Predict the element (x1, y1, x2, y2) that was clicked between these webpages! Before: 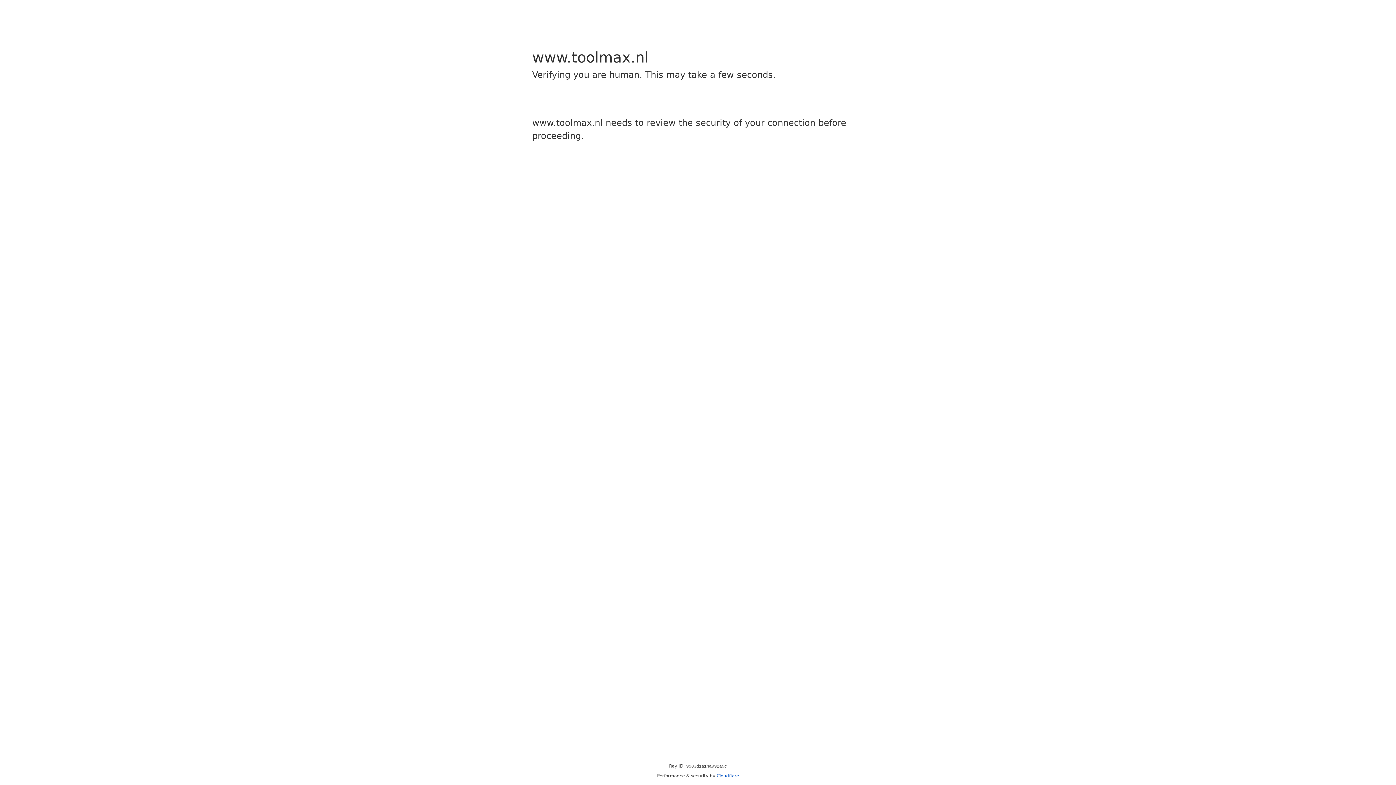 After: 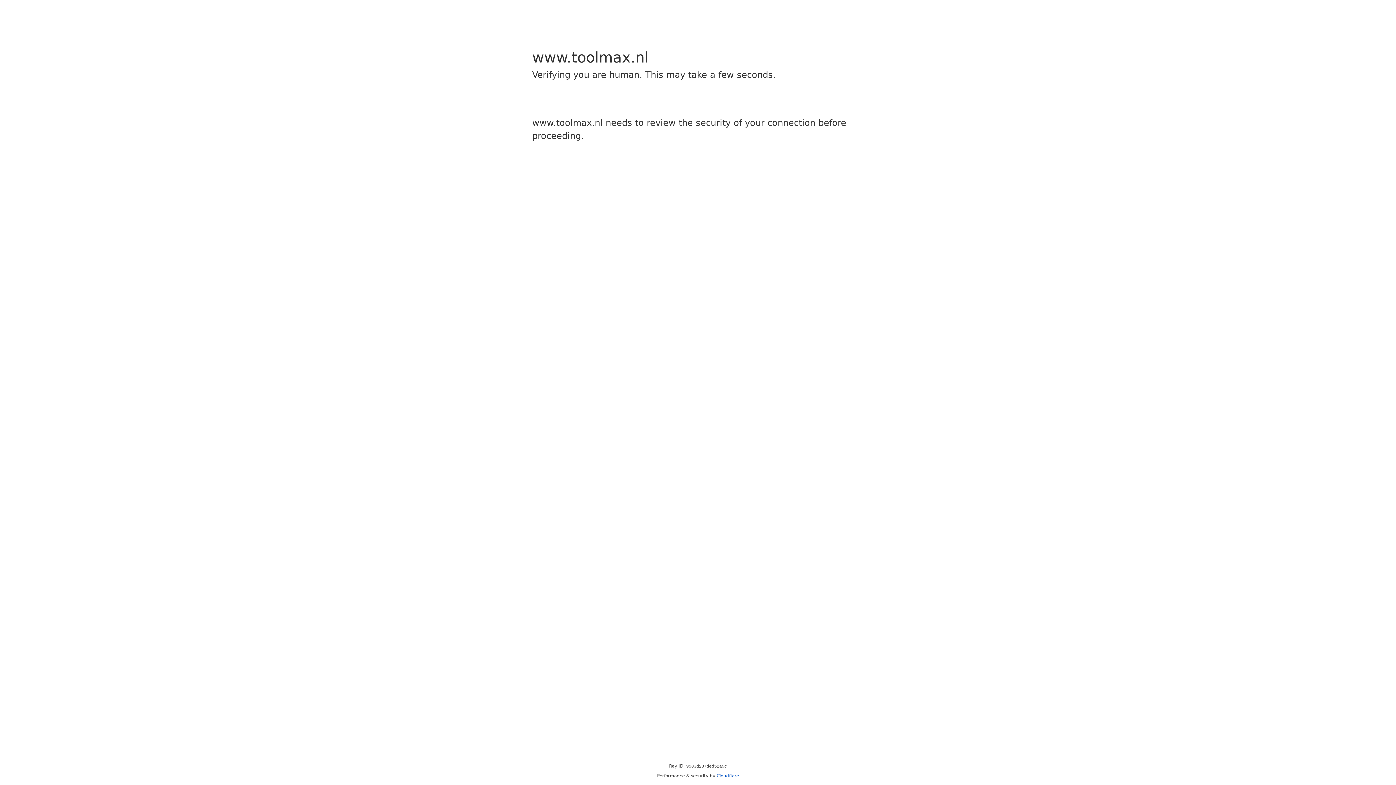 Action: label: Cloudflare bbox: (716, 773, 739, 778)